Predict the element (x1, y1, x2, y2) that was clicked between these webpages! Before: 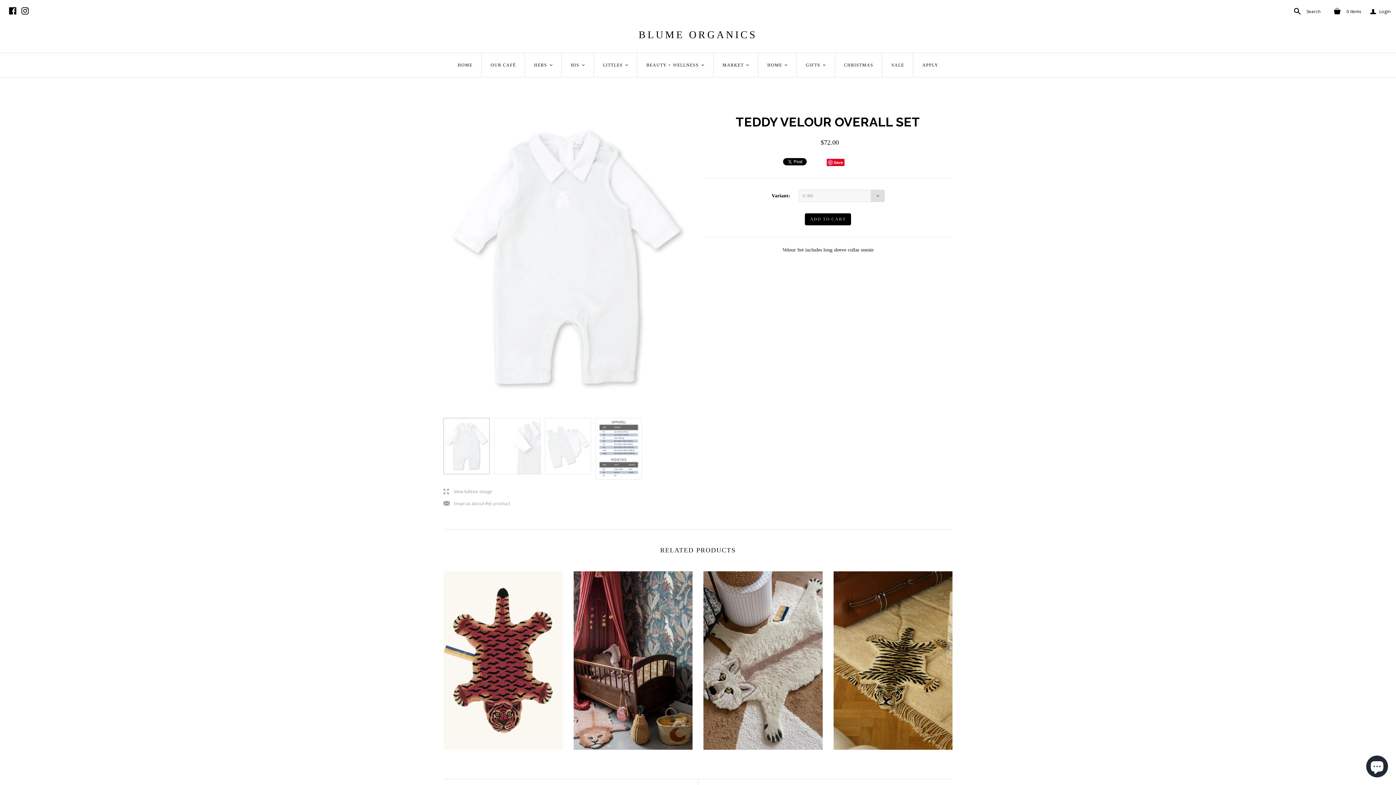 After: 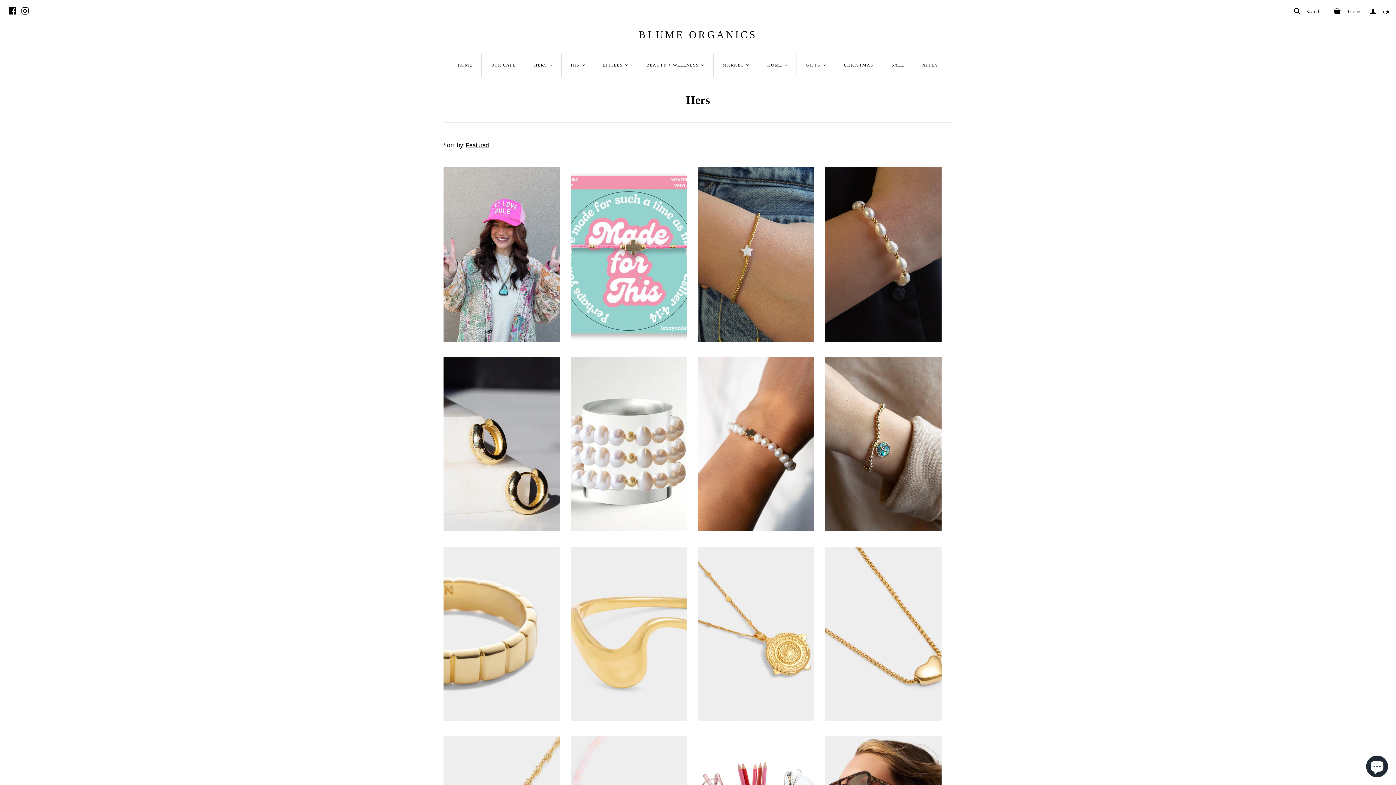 Action: bbox: (525, 53, 561, 77) label: HERS
<